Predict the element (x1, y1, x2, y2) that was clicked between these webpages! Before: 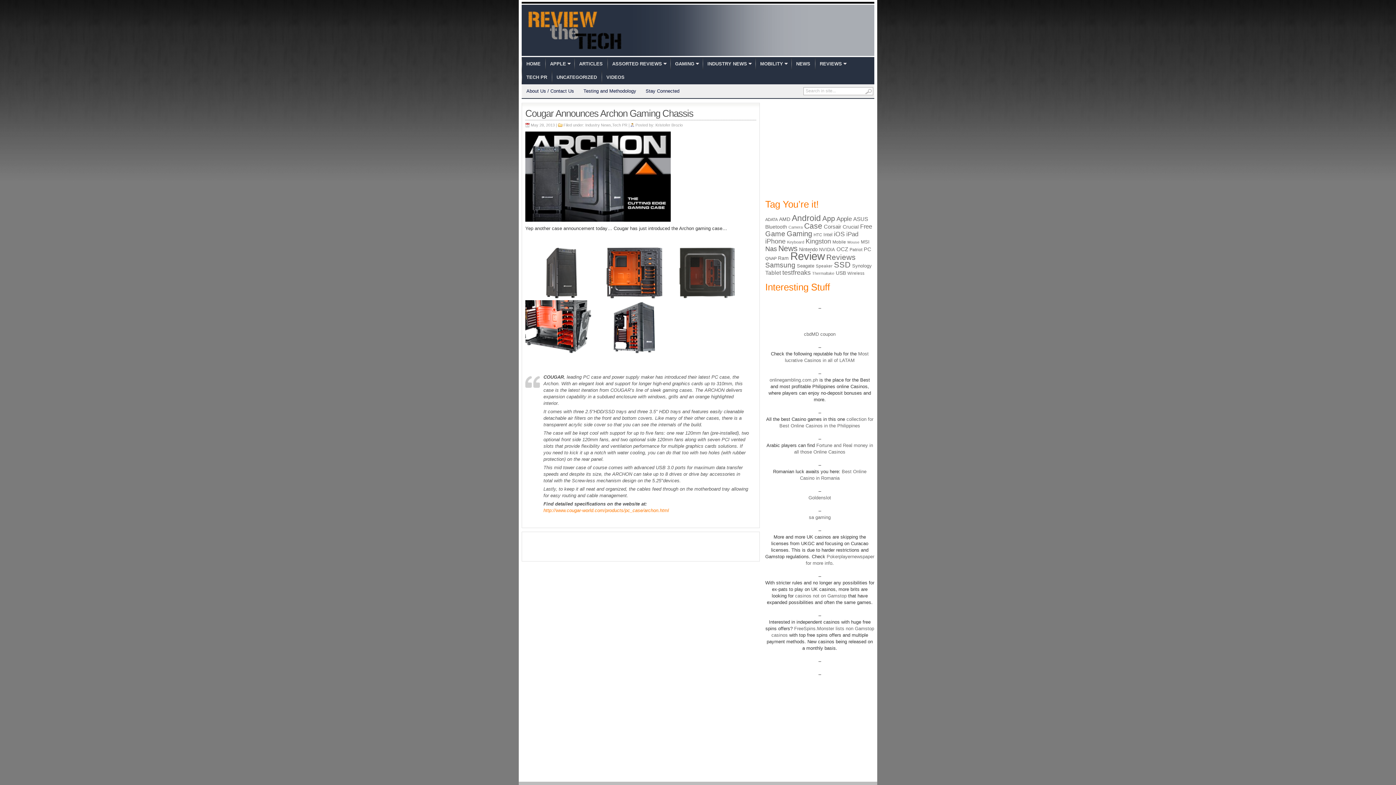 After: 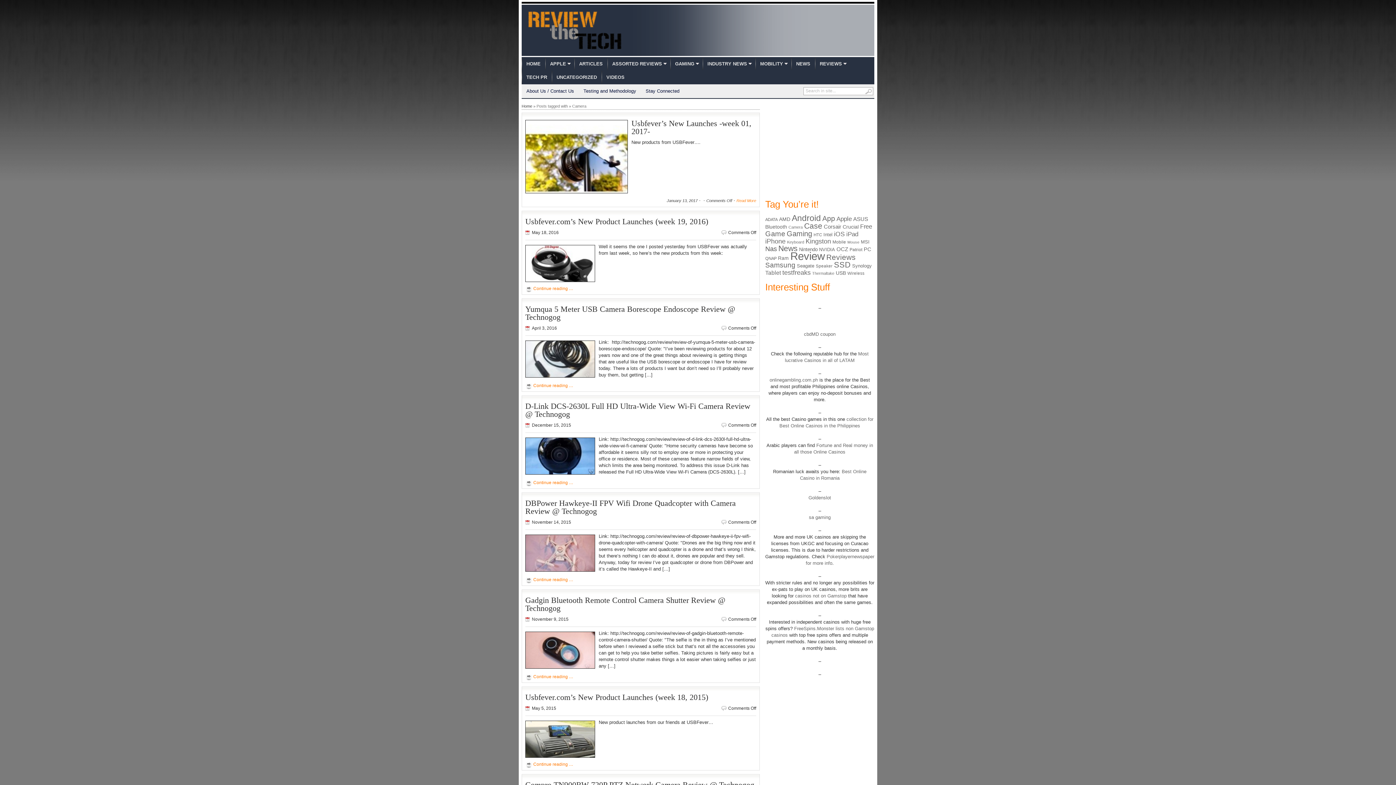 Action: label: Camera (74 items) bbox: (788, 225, 802, 229)